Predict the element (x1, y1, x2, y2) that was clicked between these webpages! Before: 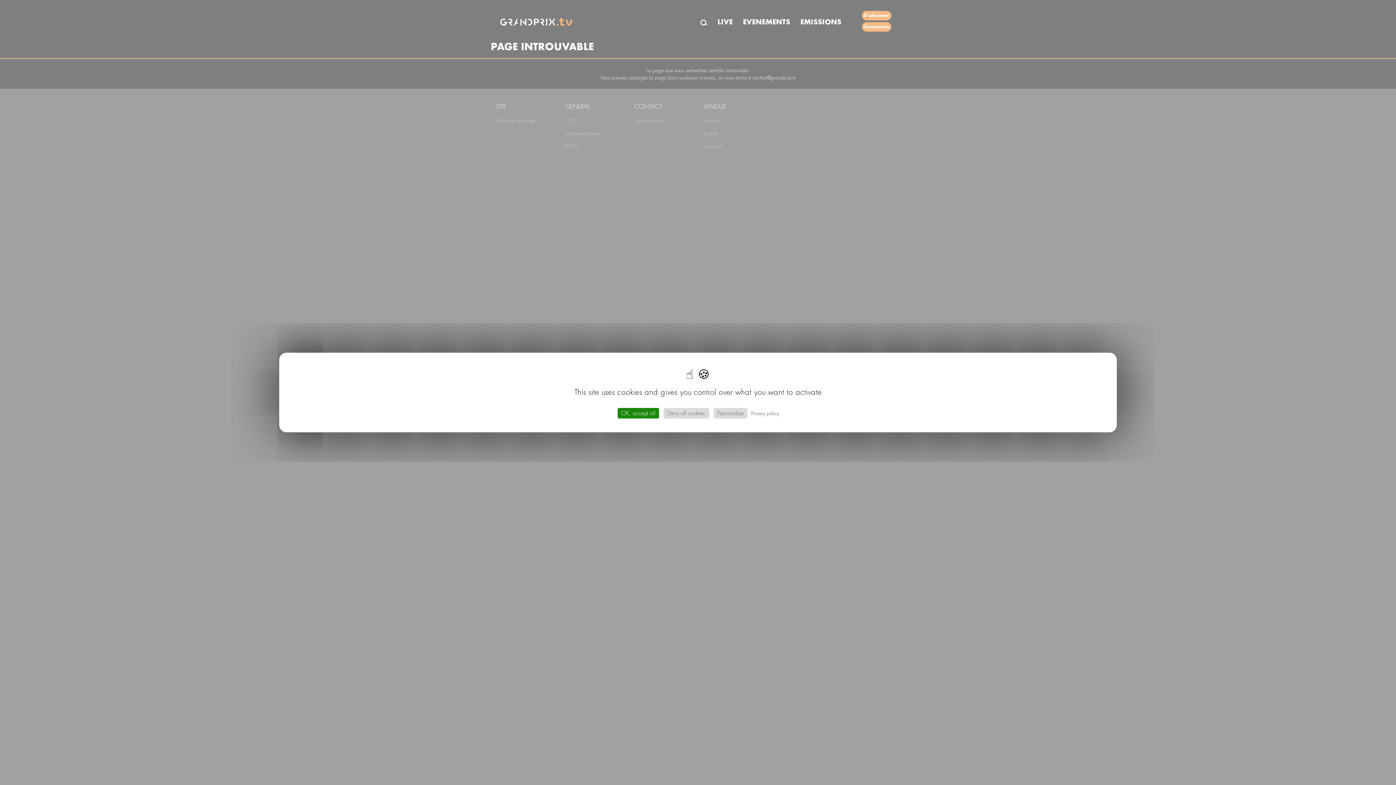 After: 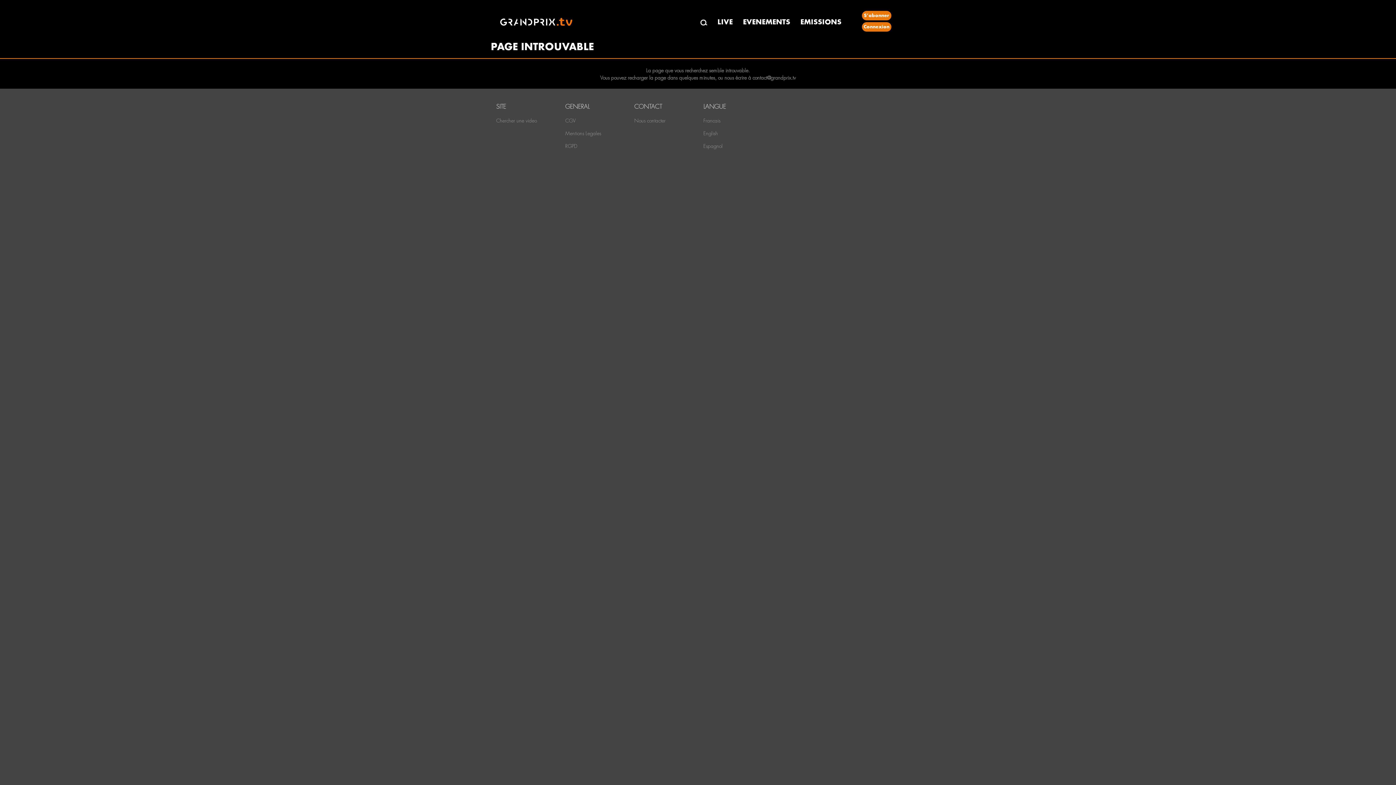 Action: bbox: (617, 408, 659, 418) label: Cookies : OK, accept all